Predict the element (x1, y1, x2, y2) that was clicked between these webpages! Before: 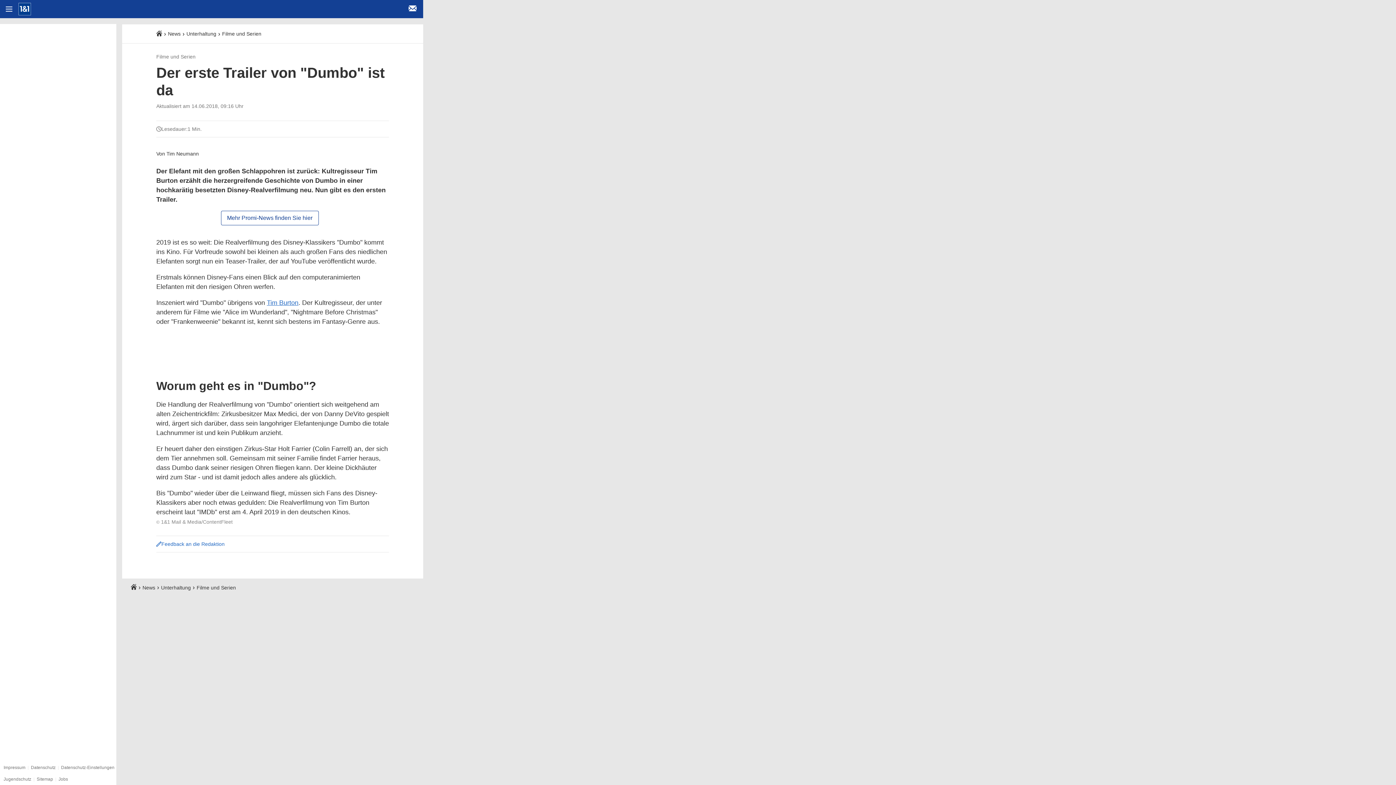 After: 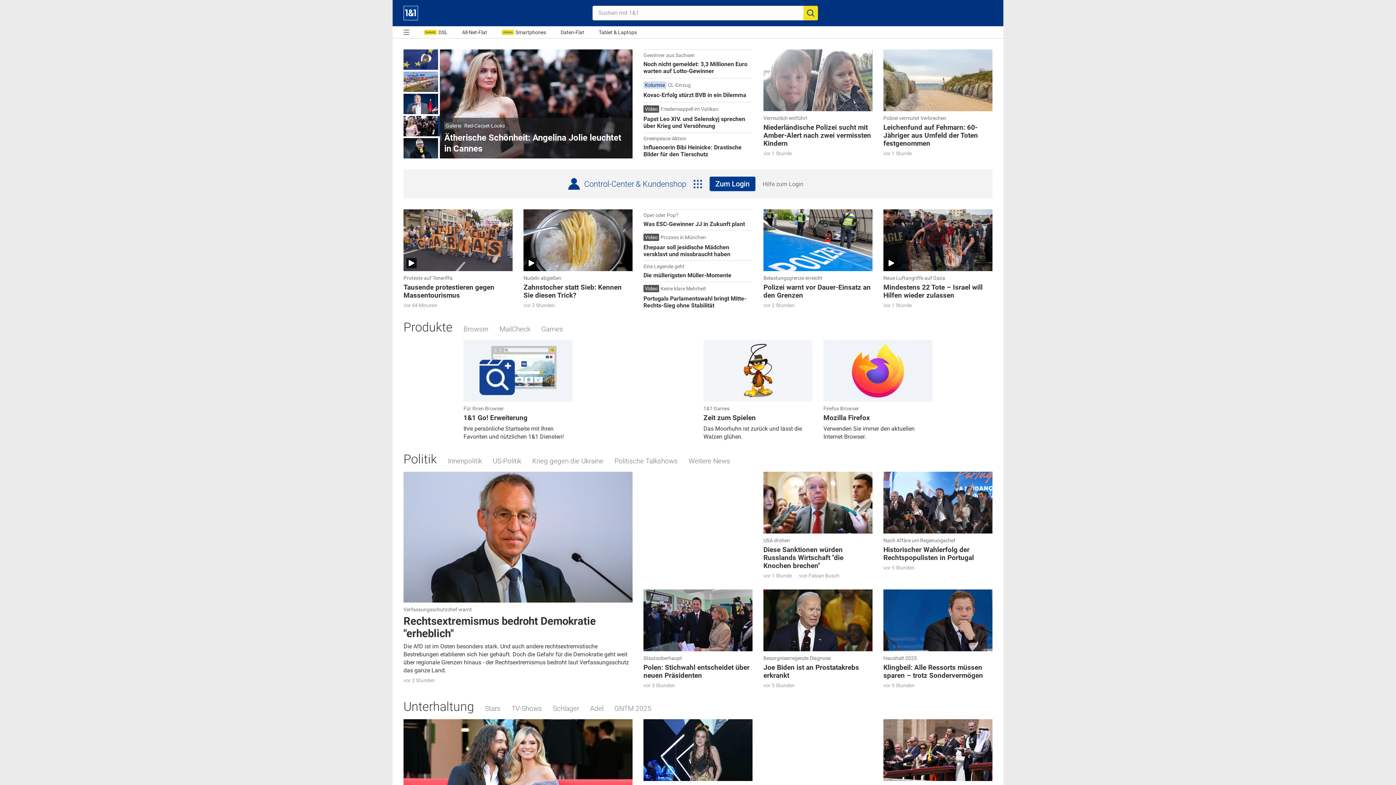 Action: label: E-Mail Login bbox: (402, 11, 423, 17)